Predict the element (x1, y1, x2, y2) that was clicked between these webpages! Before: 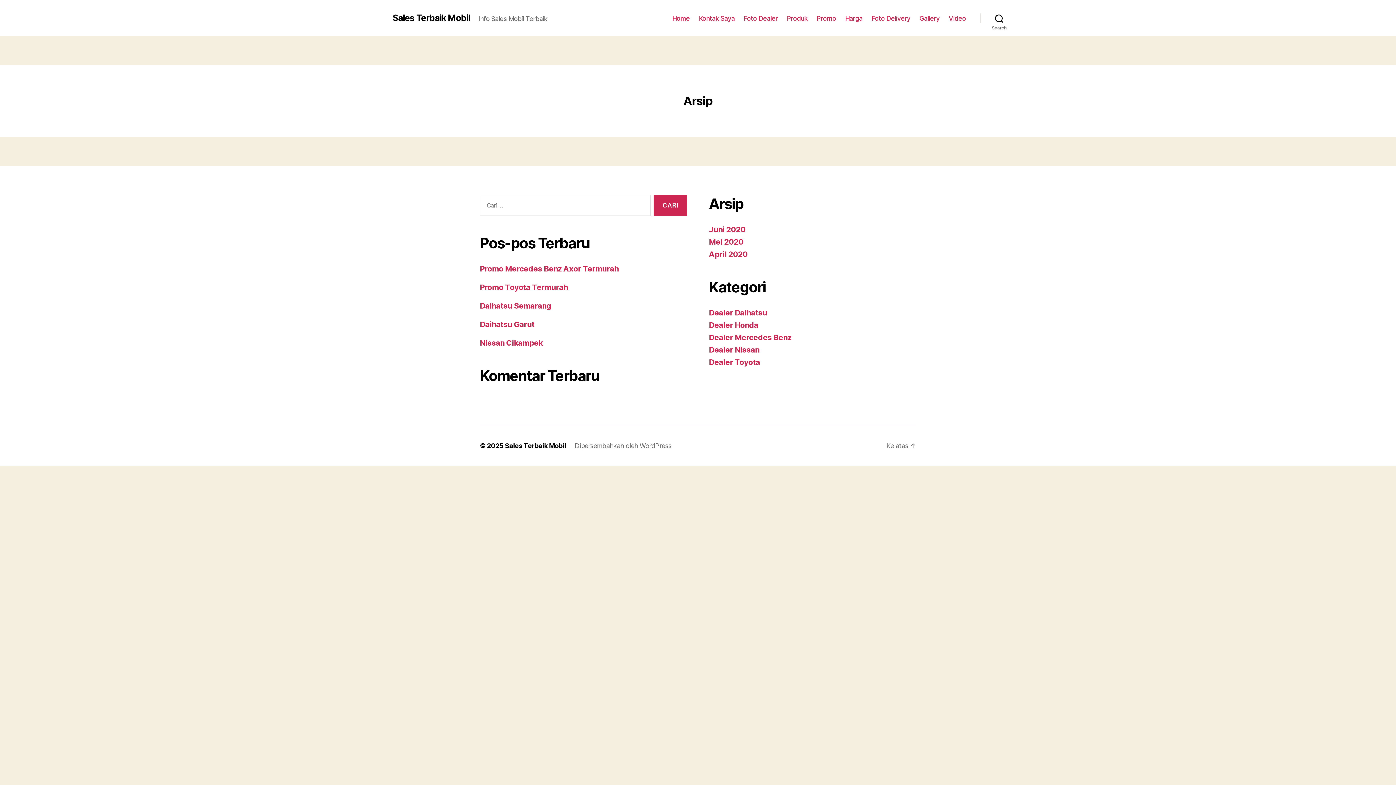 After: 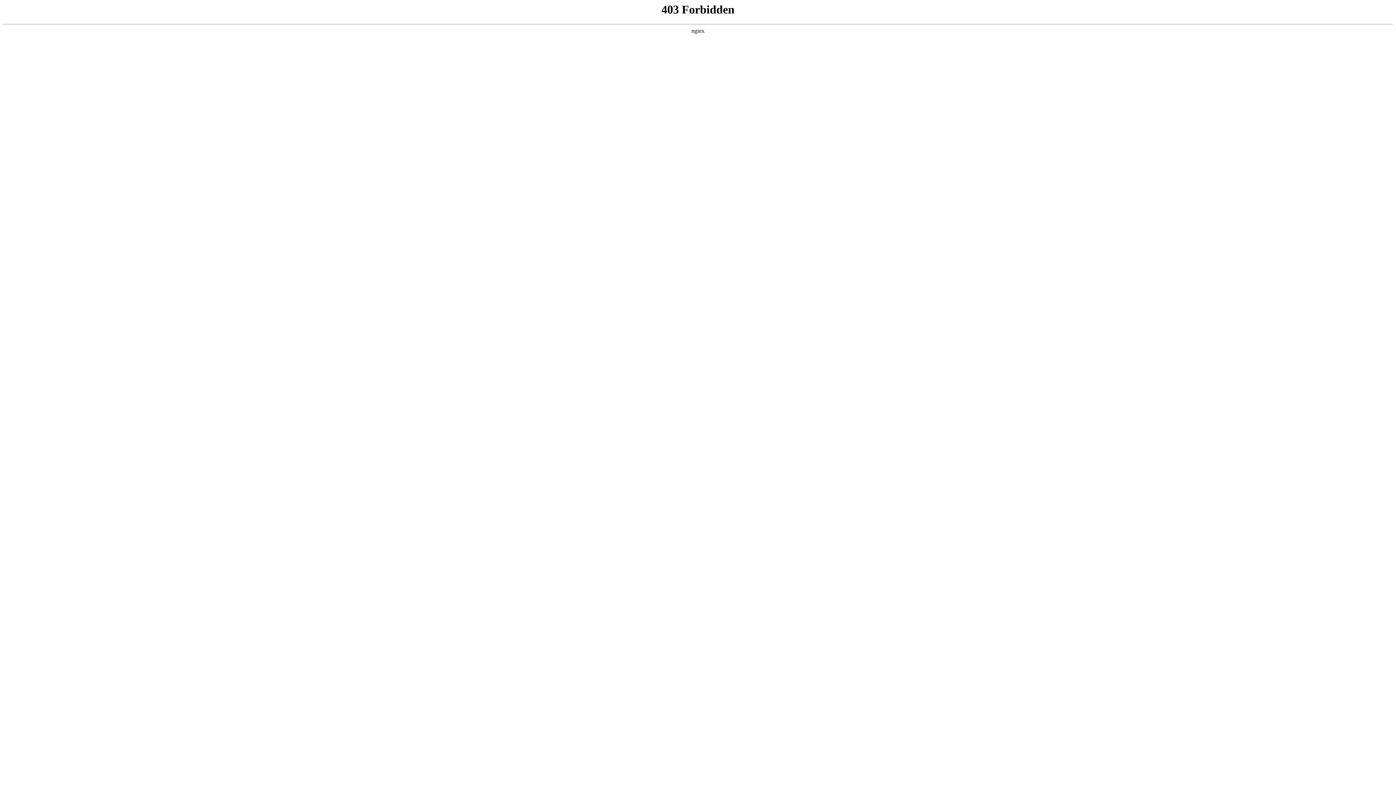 Action: bbox: (574, 442, 671, 449) label: Dipersembahkan oleh WordPress